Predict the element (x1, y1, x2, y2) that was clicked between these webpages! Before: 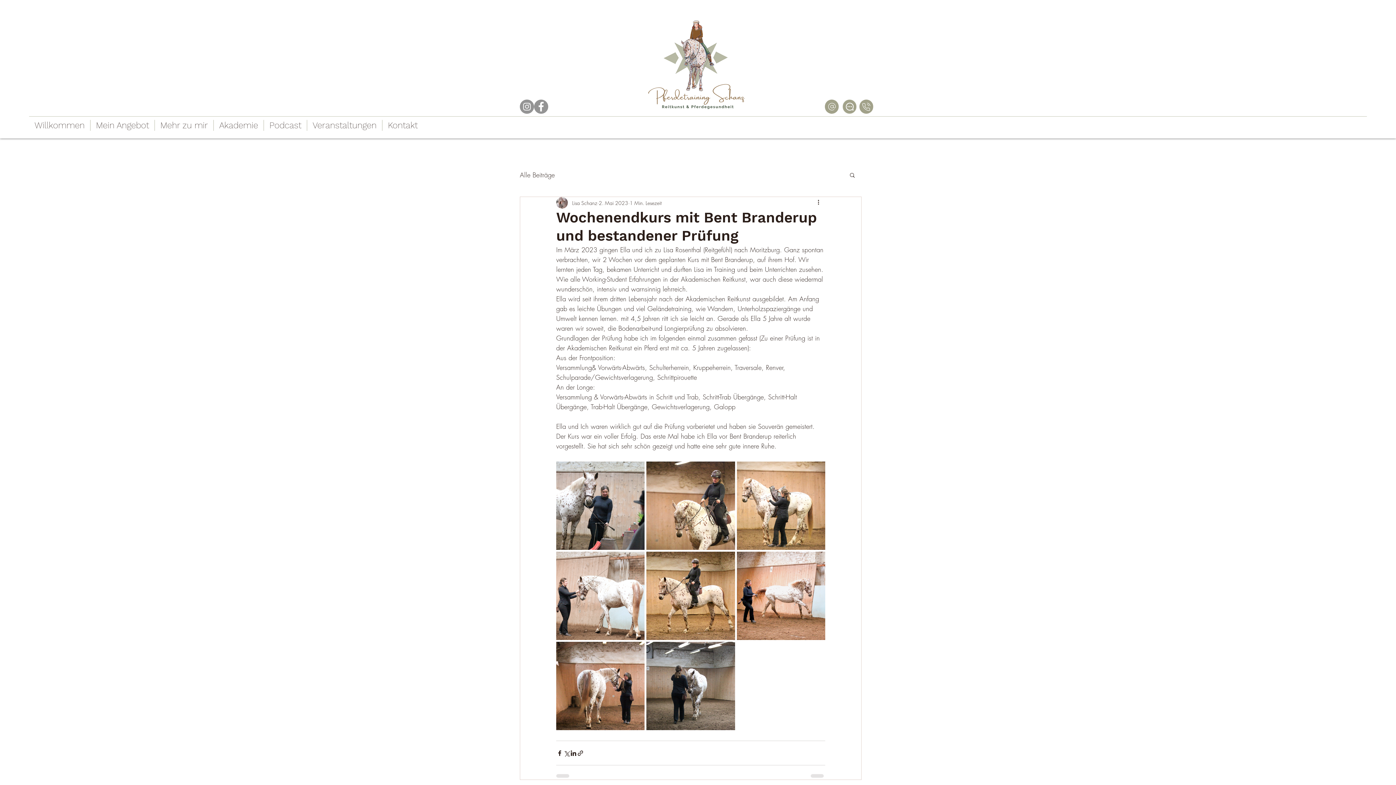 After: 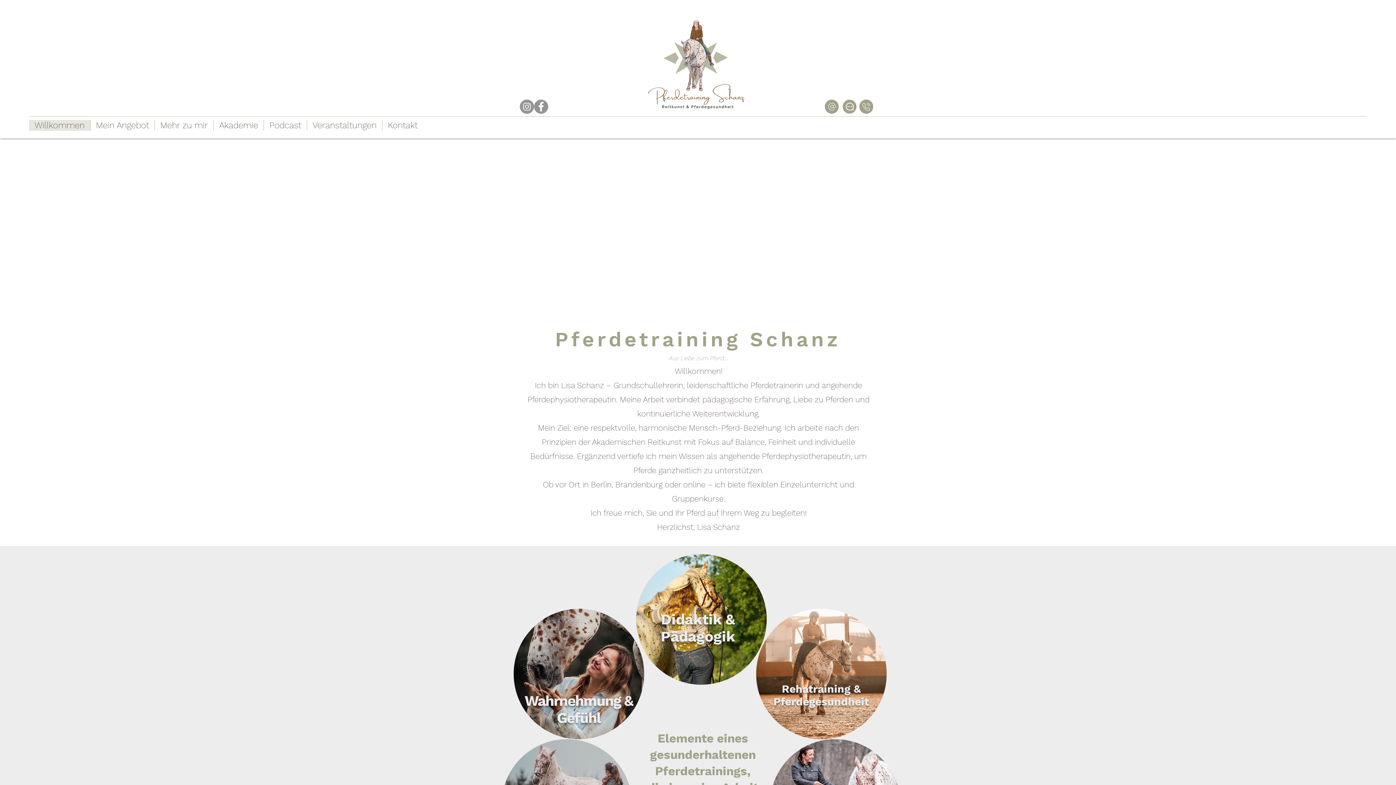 Action: label: Willkommen bbox: (29, 120, 90, 130)